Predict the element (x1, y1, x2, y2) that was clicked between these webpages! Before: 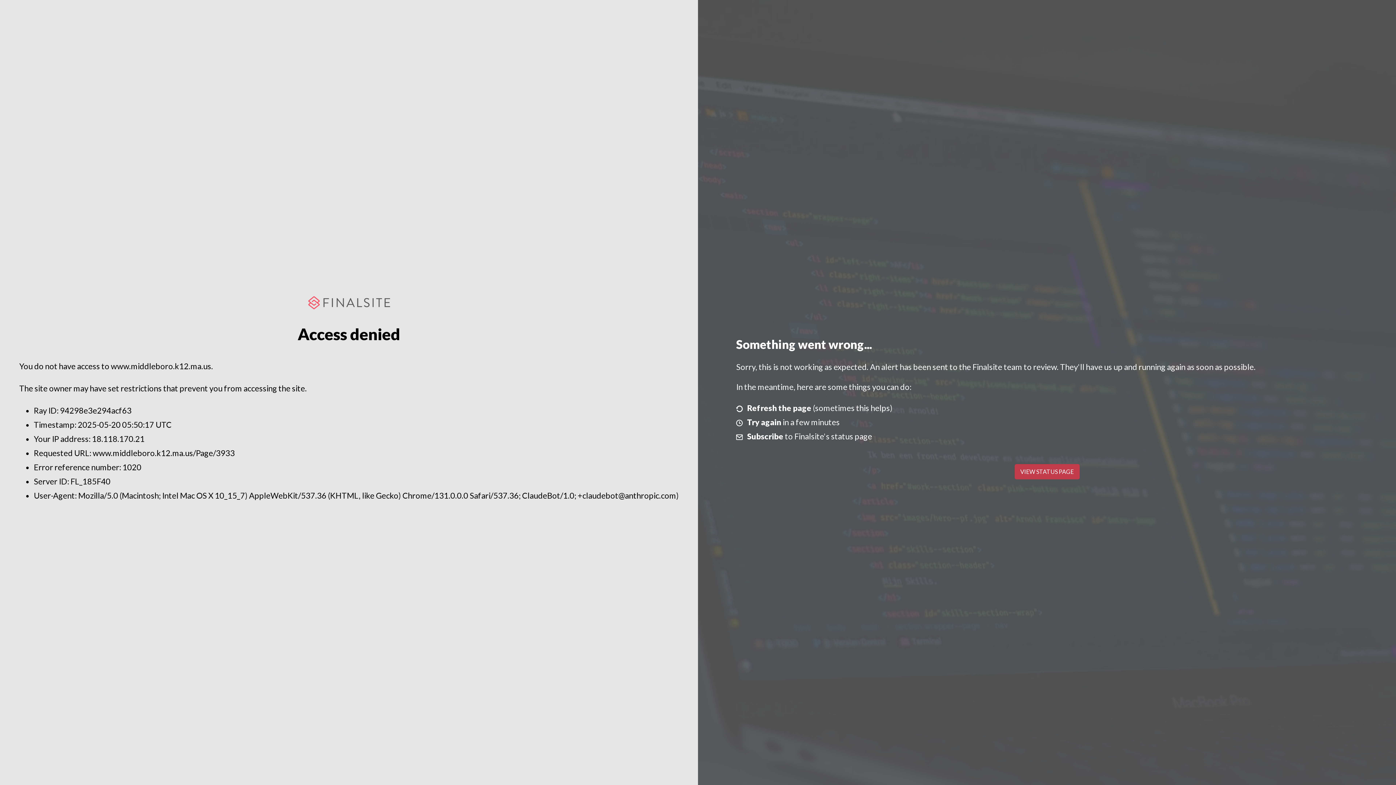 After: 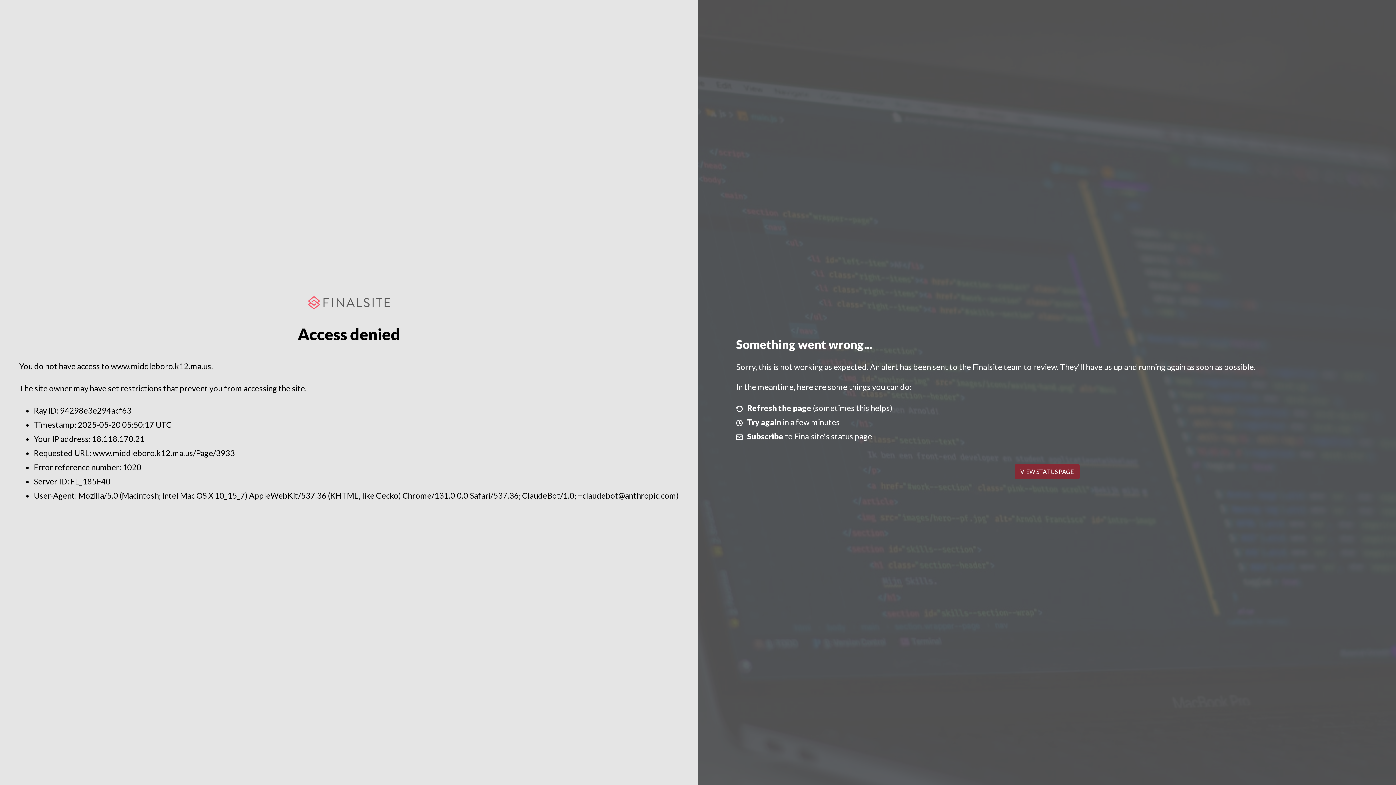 Action: bbox: (1014, 464, 1079, 479) label: VIEW STATUS PAGE